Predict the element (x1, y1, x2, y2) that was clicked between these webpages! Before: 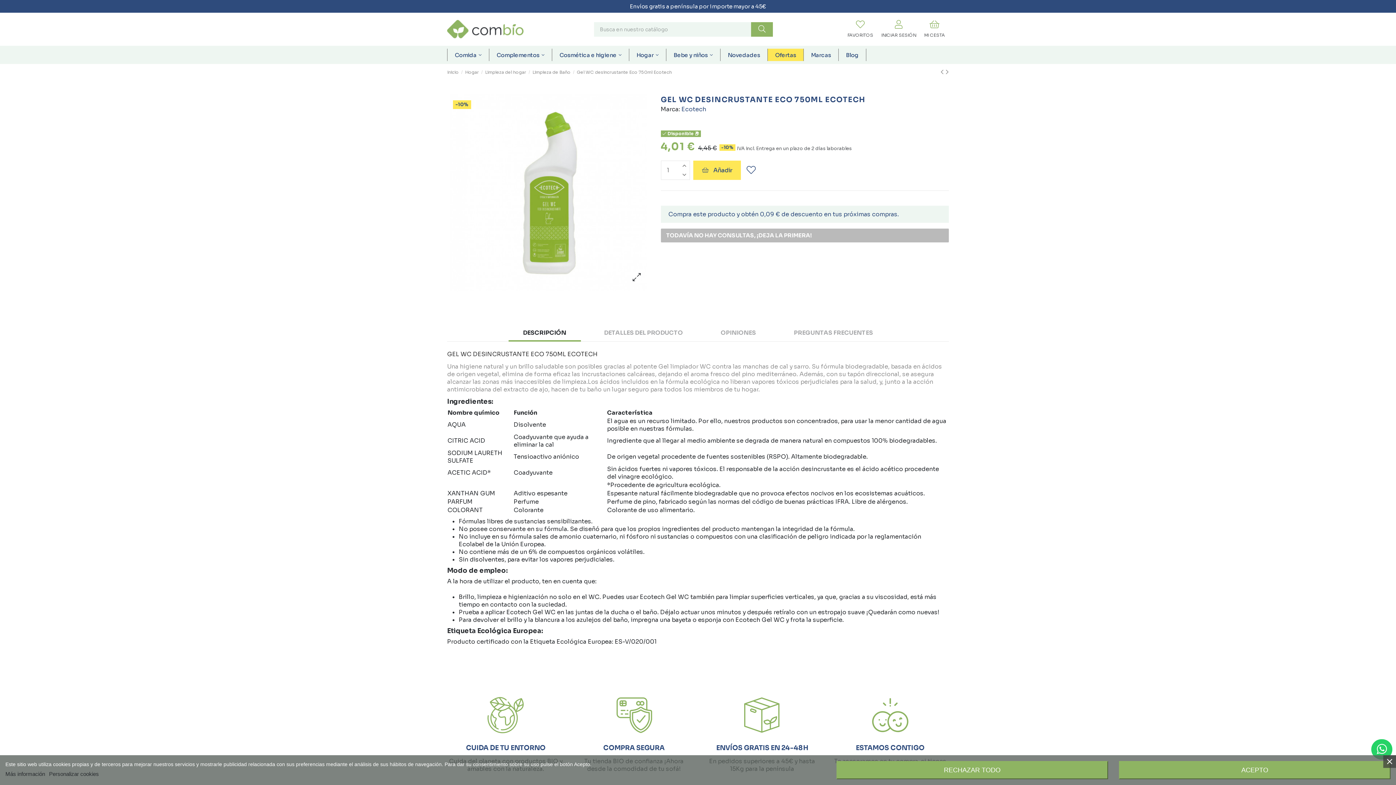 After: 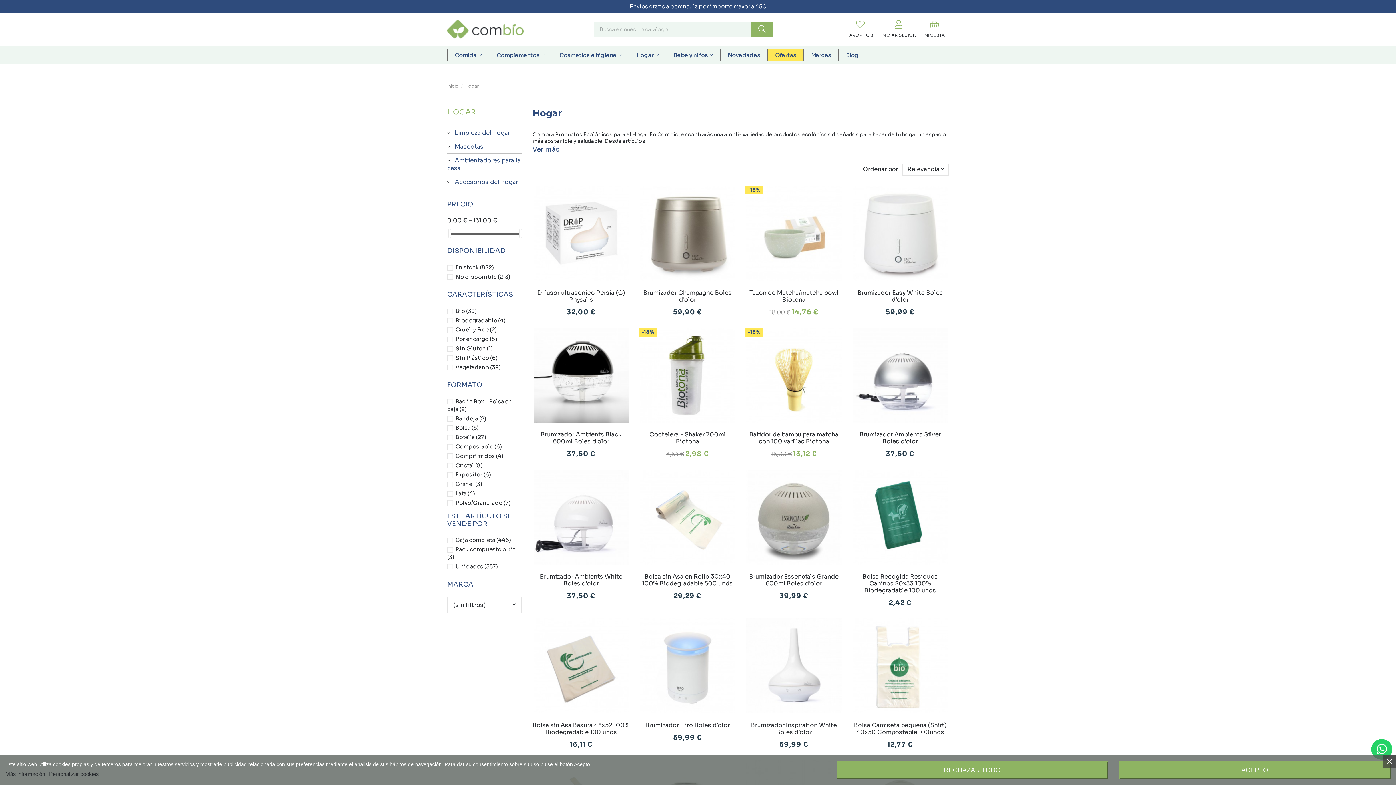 Action: label: Hogar  bbox: (629, 48, 666, 61)